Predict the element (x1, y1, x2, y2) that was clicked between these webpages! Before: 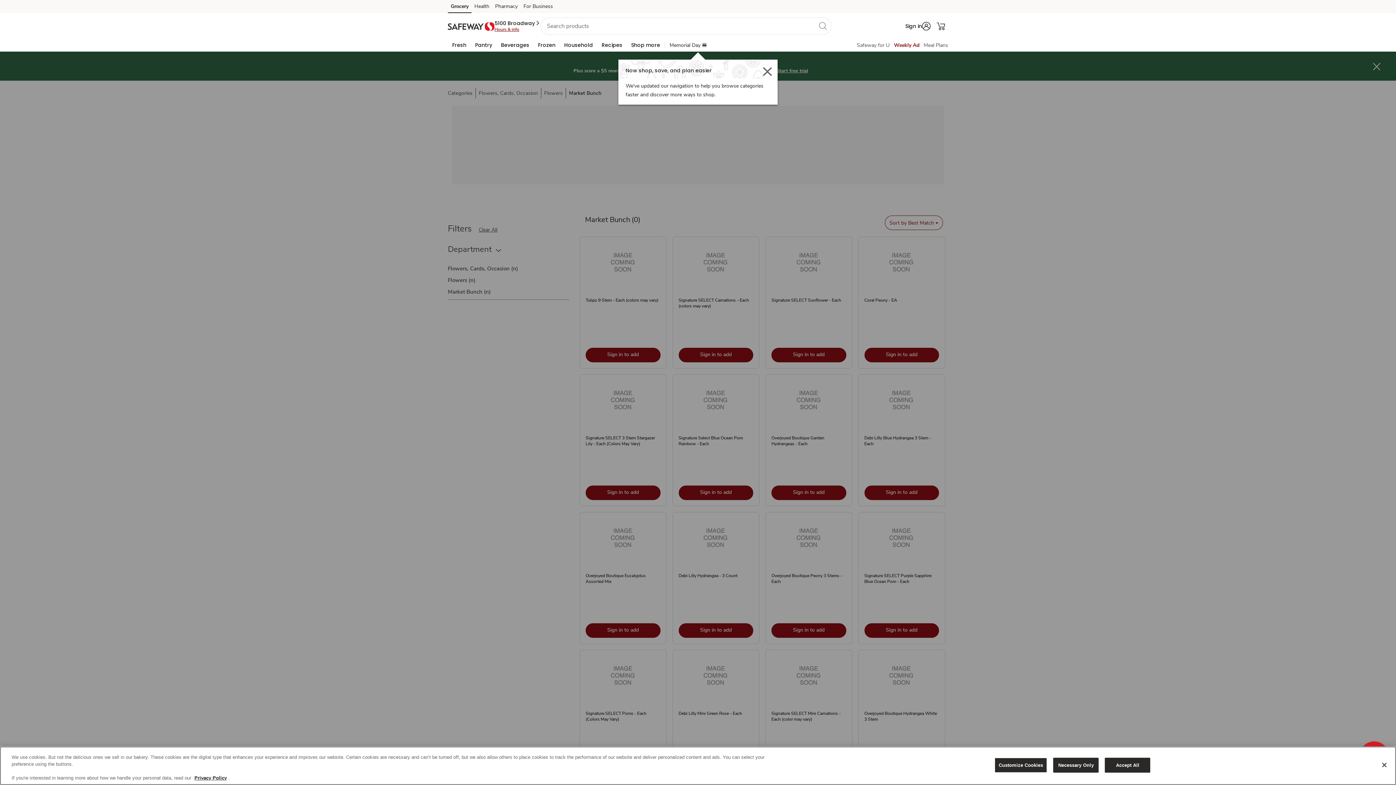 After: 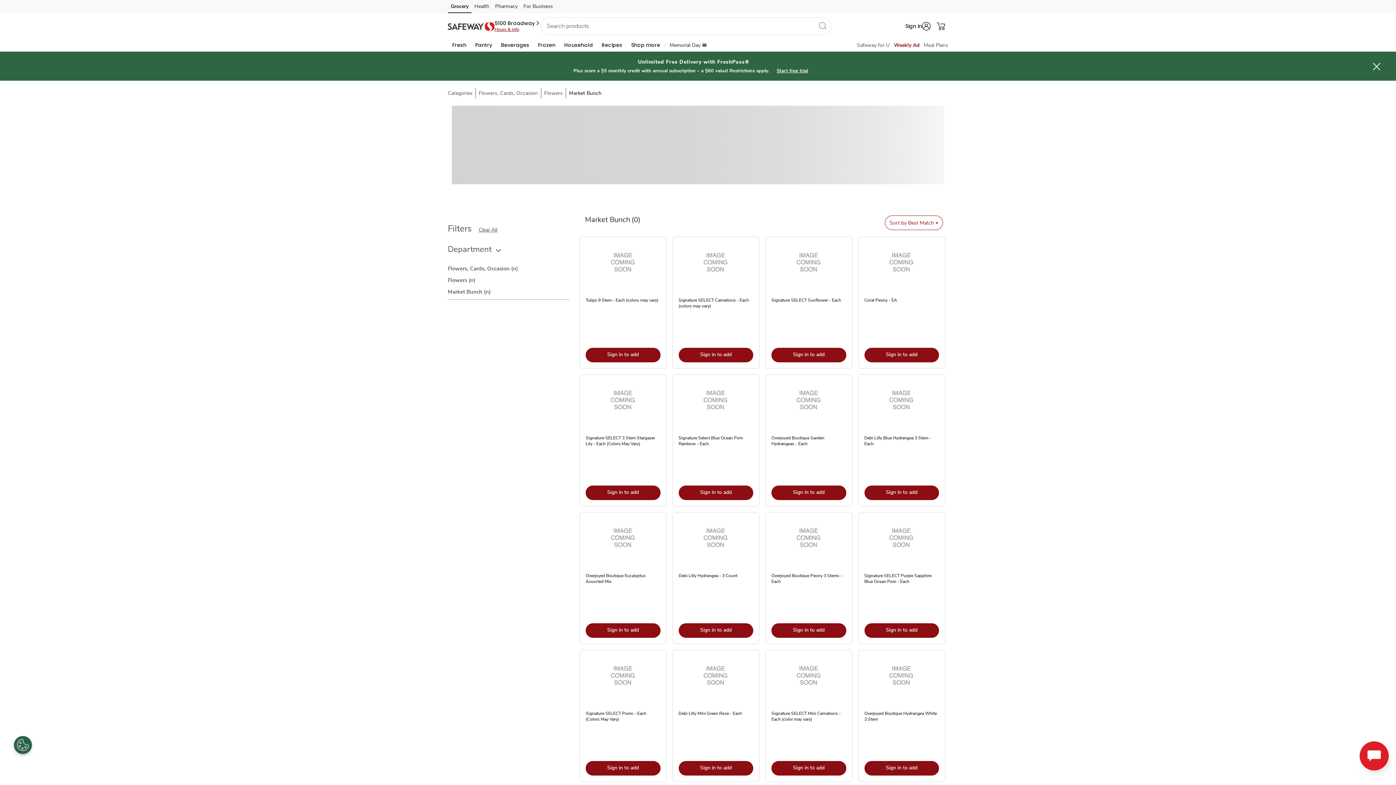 Action: label: Accept All bbox: (1105, 758, 1150, 773)